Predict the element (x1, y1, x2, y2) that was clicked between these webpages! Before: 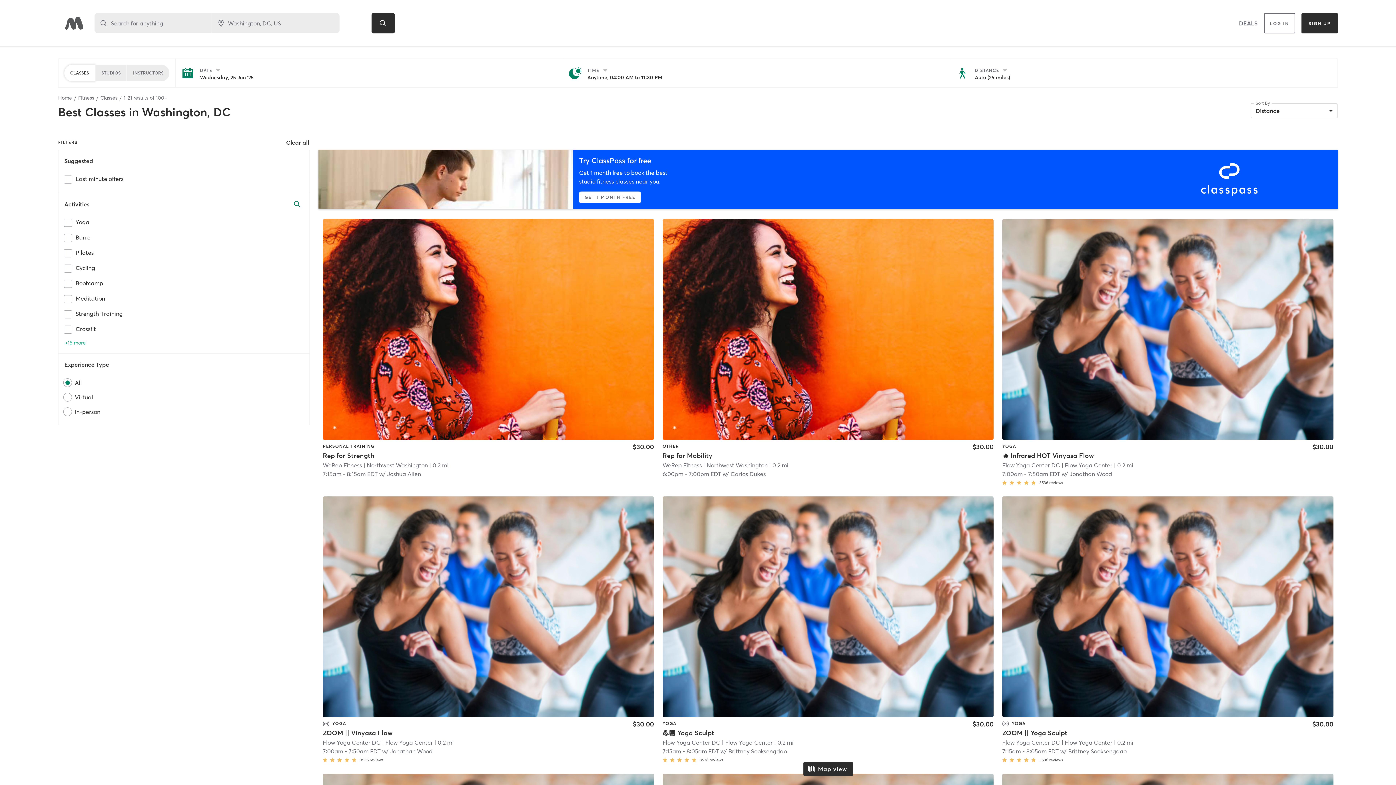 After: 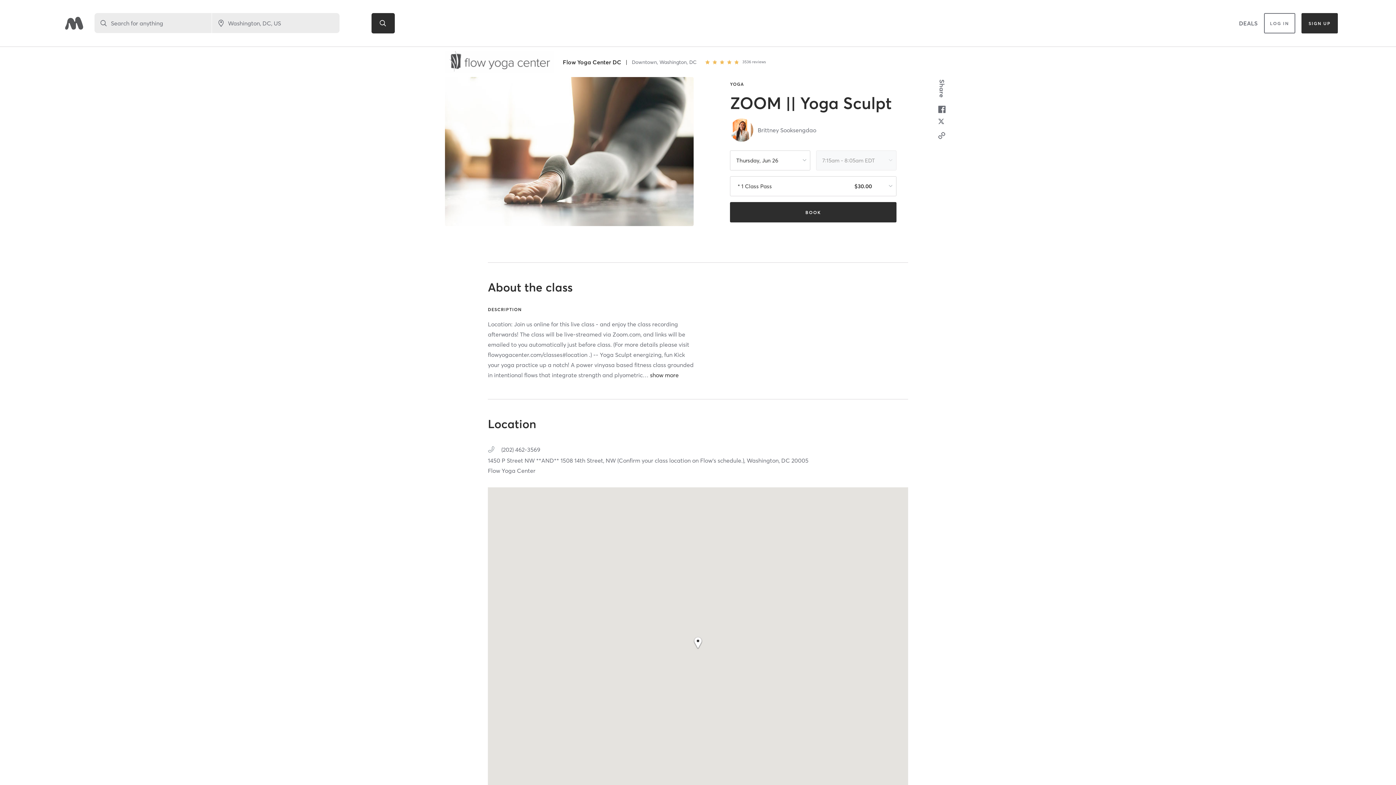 Action: bbox: (1002, 496, 1333, 765) label: YOGA
ZOOM || Yoga Sculpt

$30.00

Flow Yoga Center DC | Flow Yoga Center | 0.2 mi
7:15am - 8:05am EDT w/ Brittney Sooksengdao
3536 reviews